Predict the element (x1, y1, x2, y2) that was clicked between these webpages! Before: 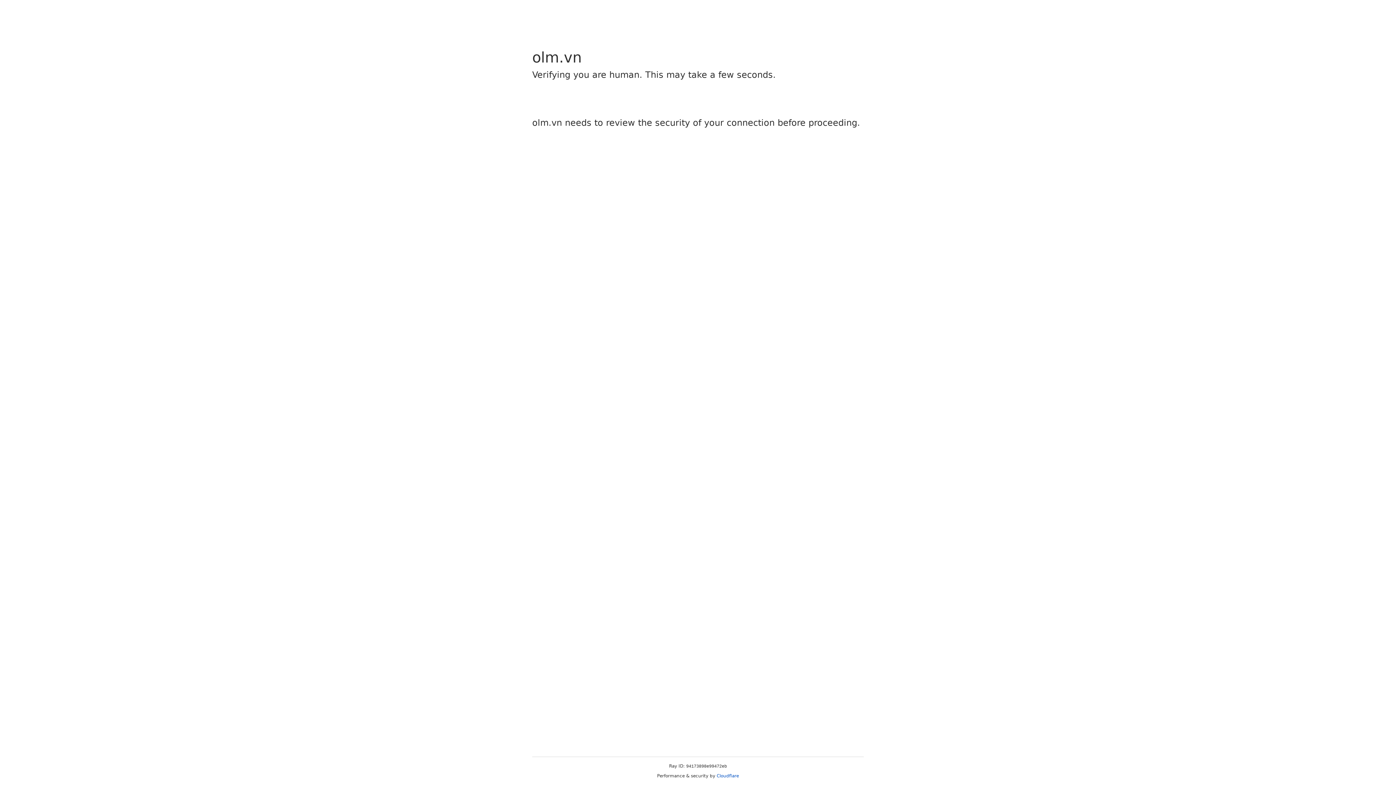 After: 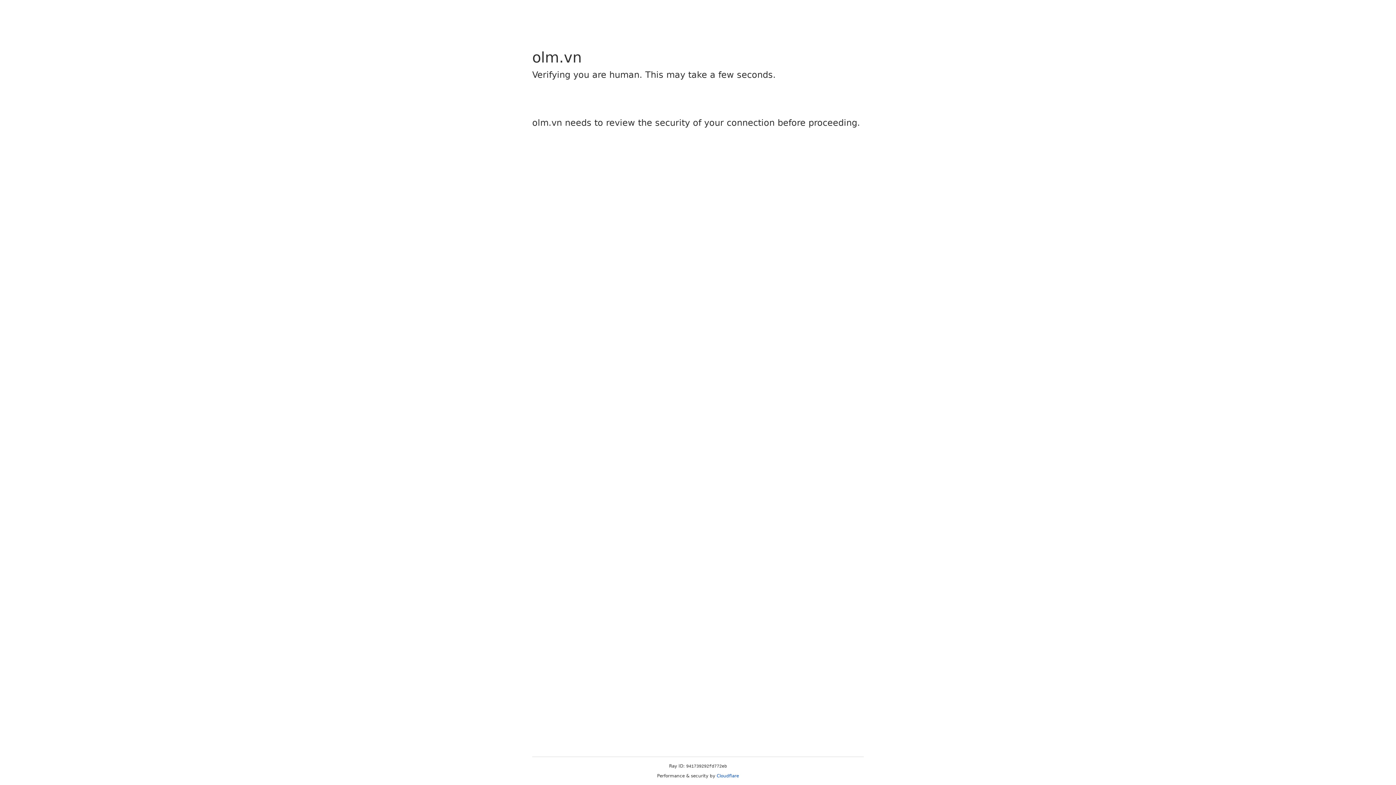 Action: label: Cloudflare bbox: (716, 773, 739, 778)